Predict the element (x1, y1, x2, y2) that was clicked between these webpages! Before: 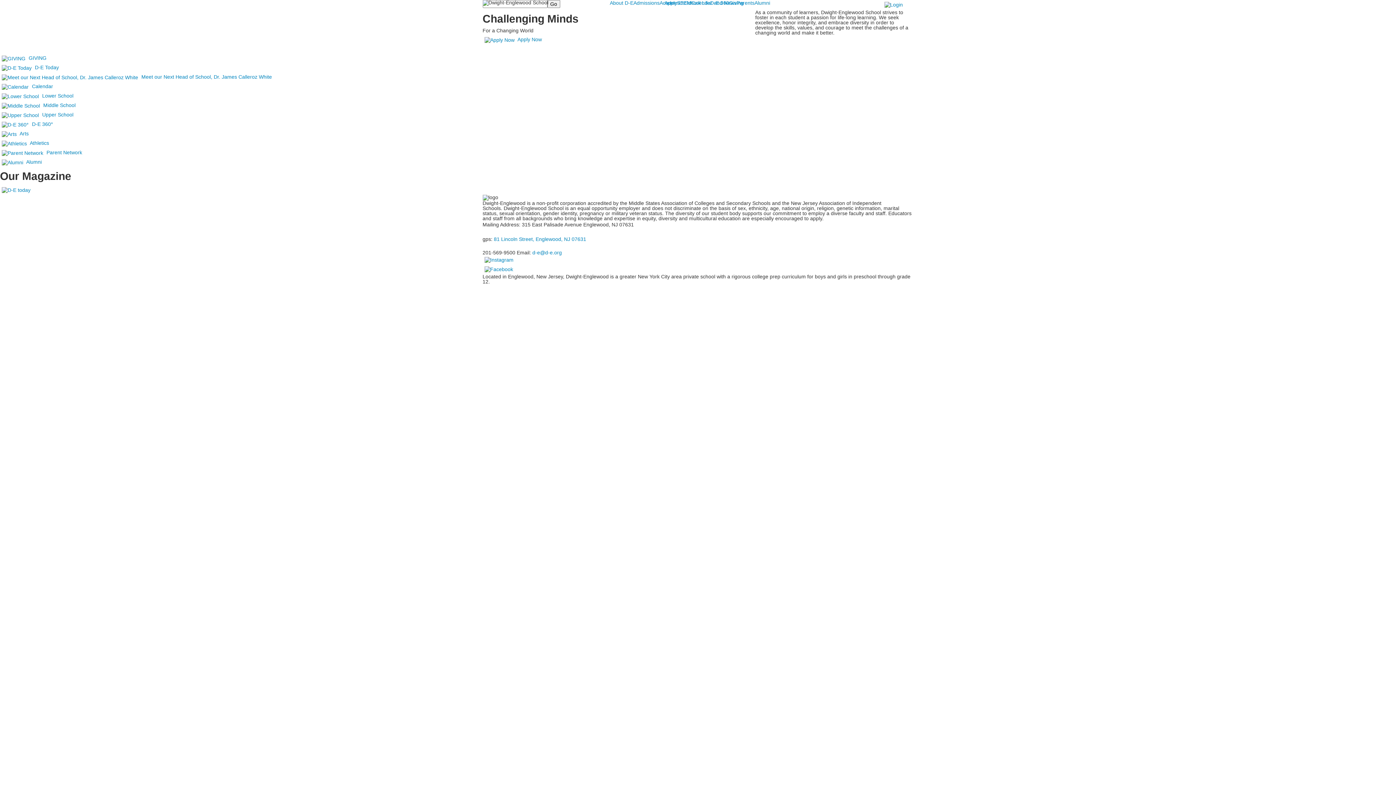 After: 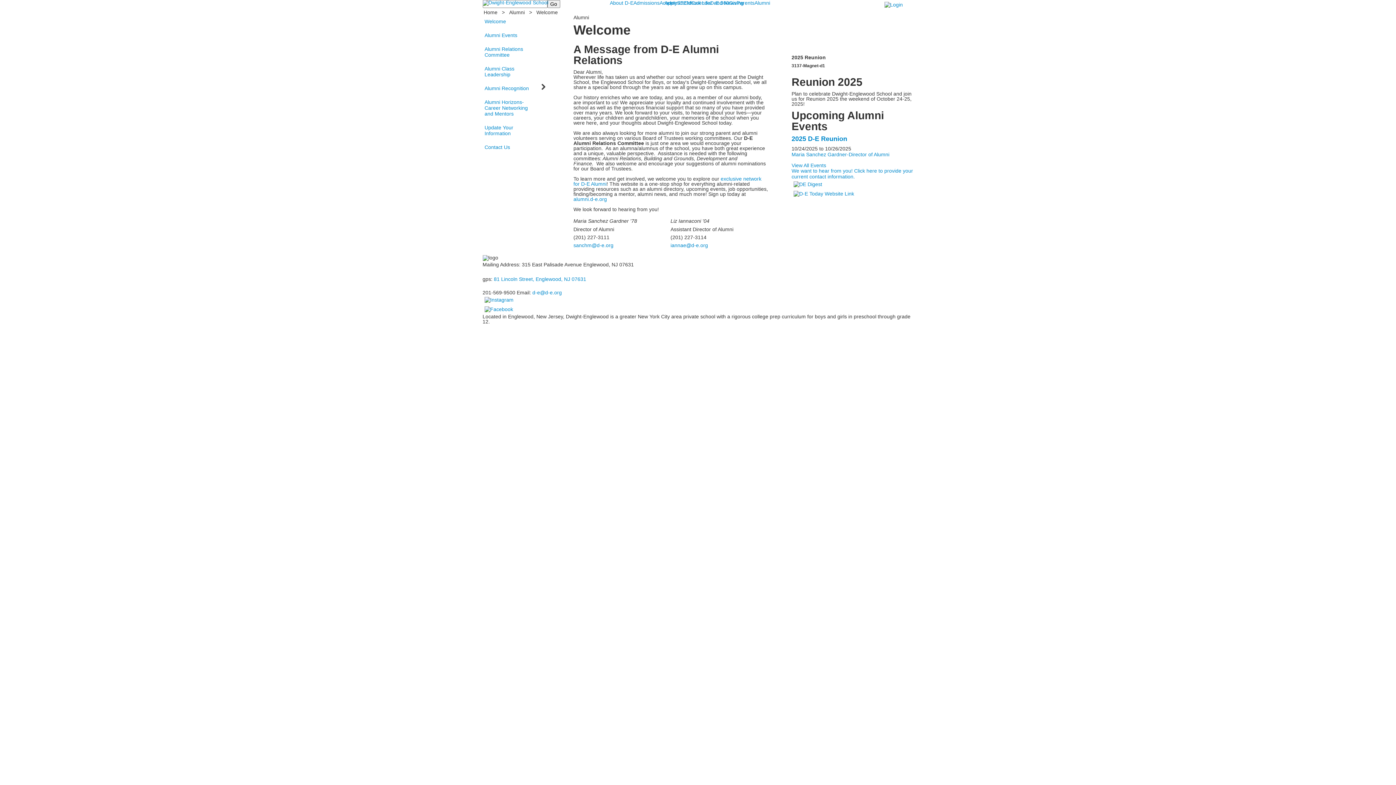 Action: label: Alumni bbox: (26, 159, 41, 164)